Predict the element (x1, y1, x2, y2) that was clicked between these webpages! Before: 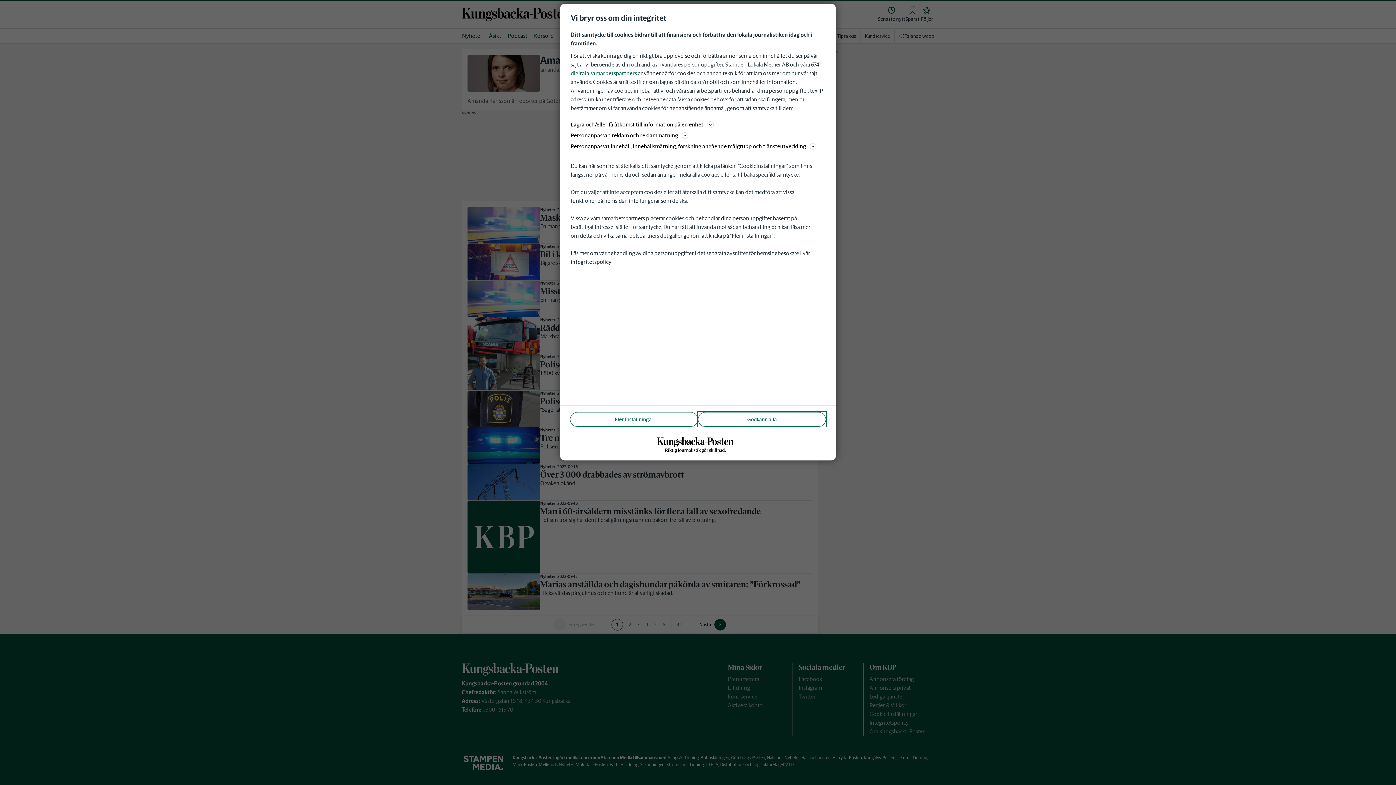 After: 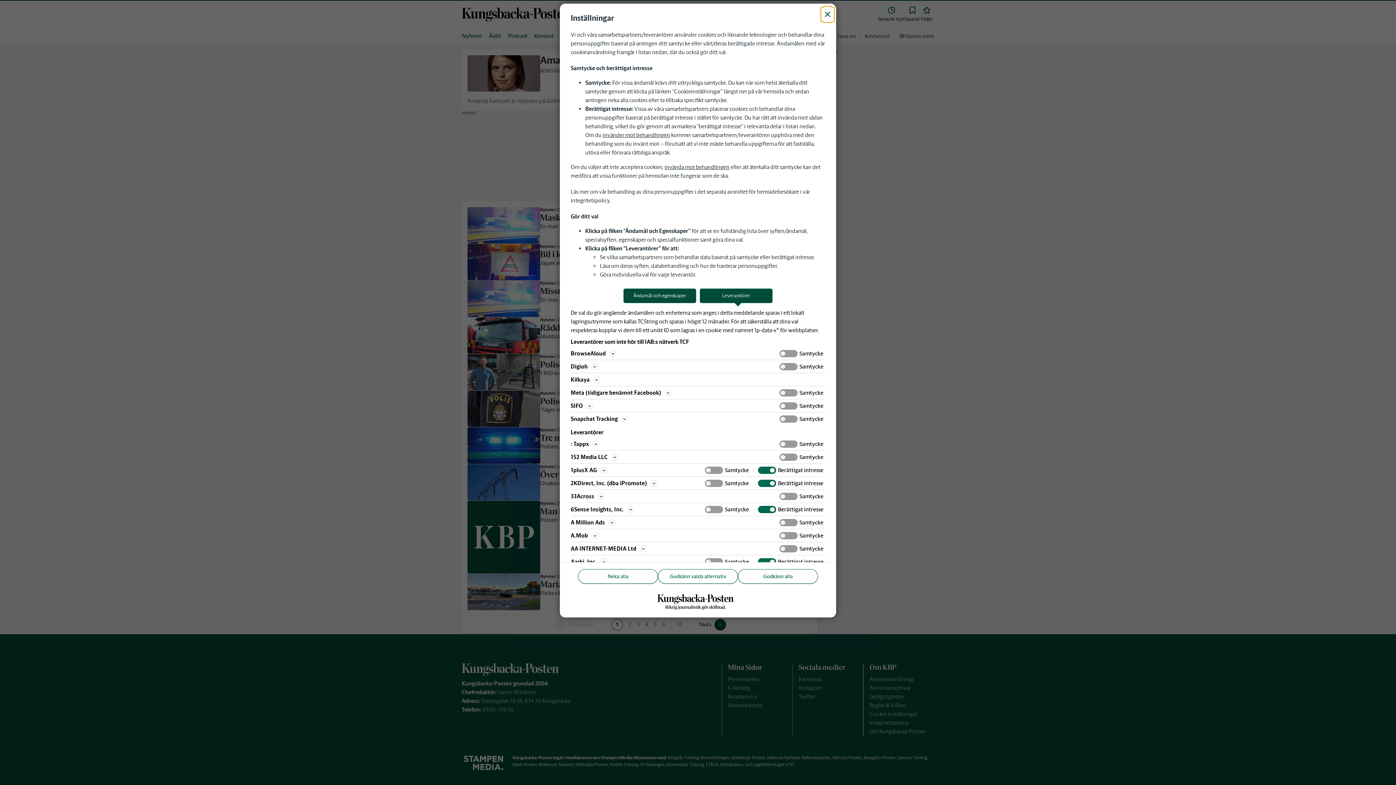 Action: label: digitala samarbetspartners bbox: (570, 69, 637, 76)